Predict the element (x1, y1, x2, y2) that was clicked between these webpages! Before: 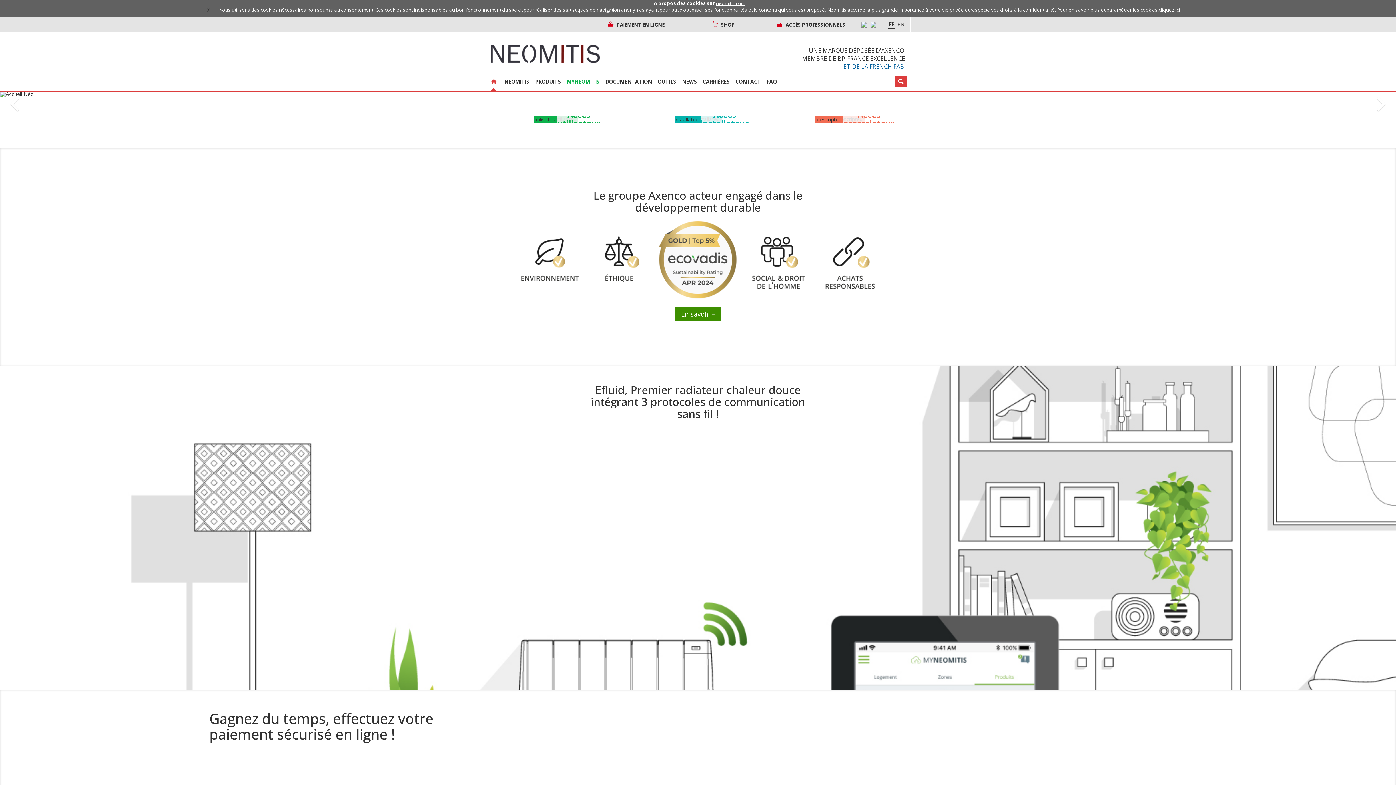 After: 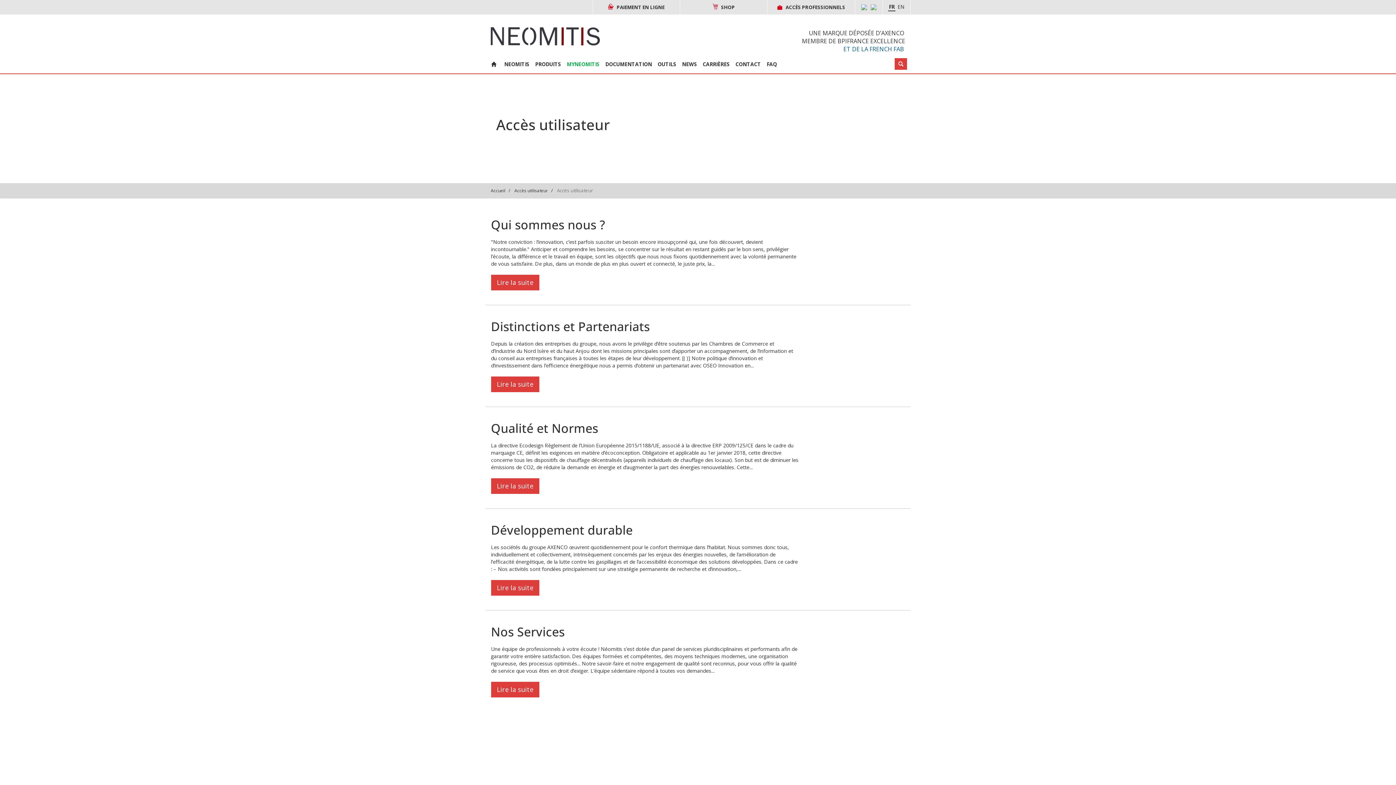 Action: bbox: (501, 72, 532, 90) label: NEOMITIS